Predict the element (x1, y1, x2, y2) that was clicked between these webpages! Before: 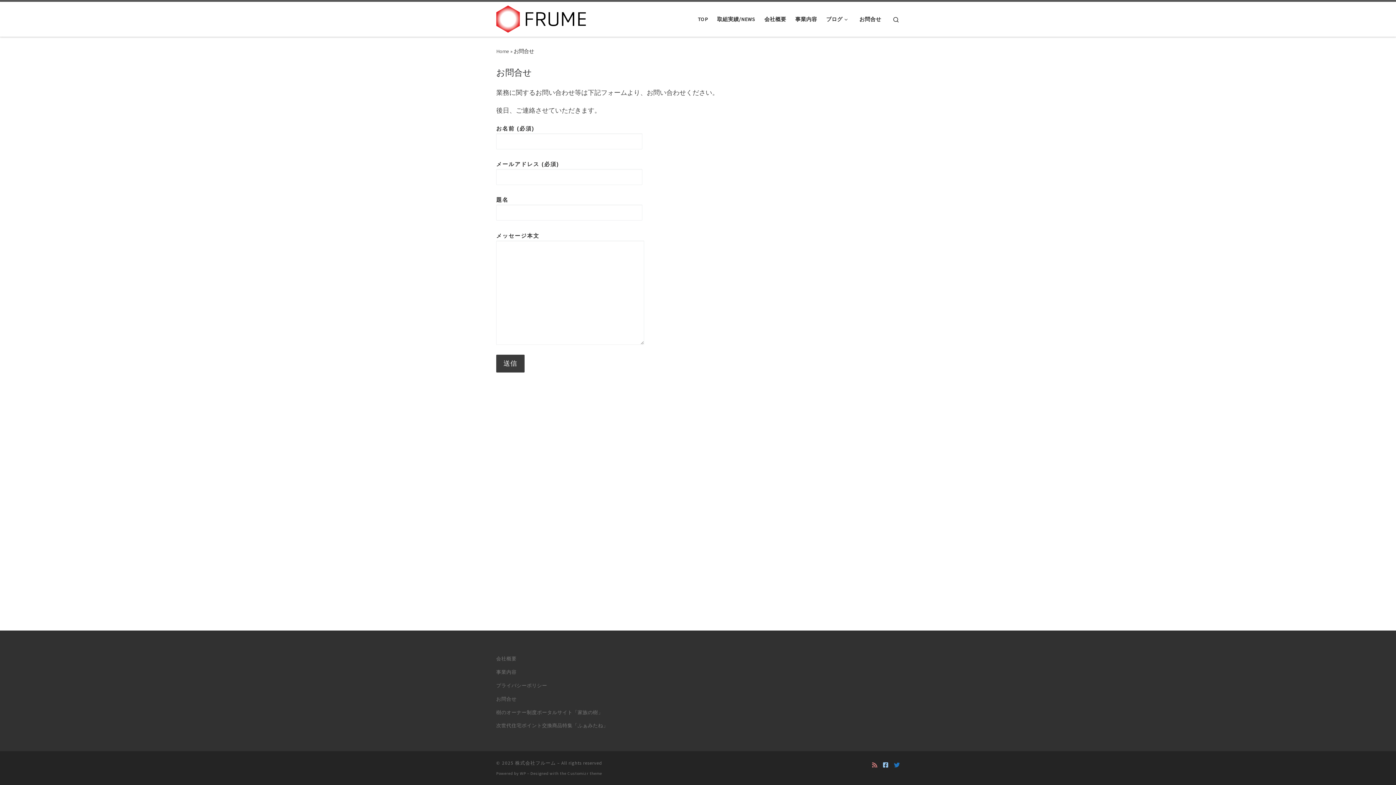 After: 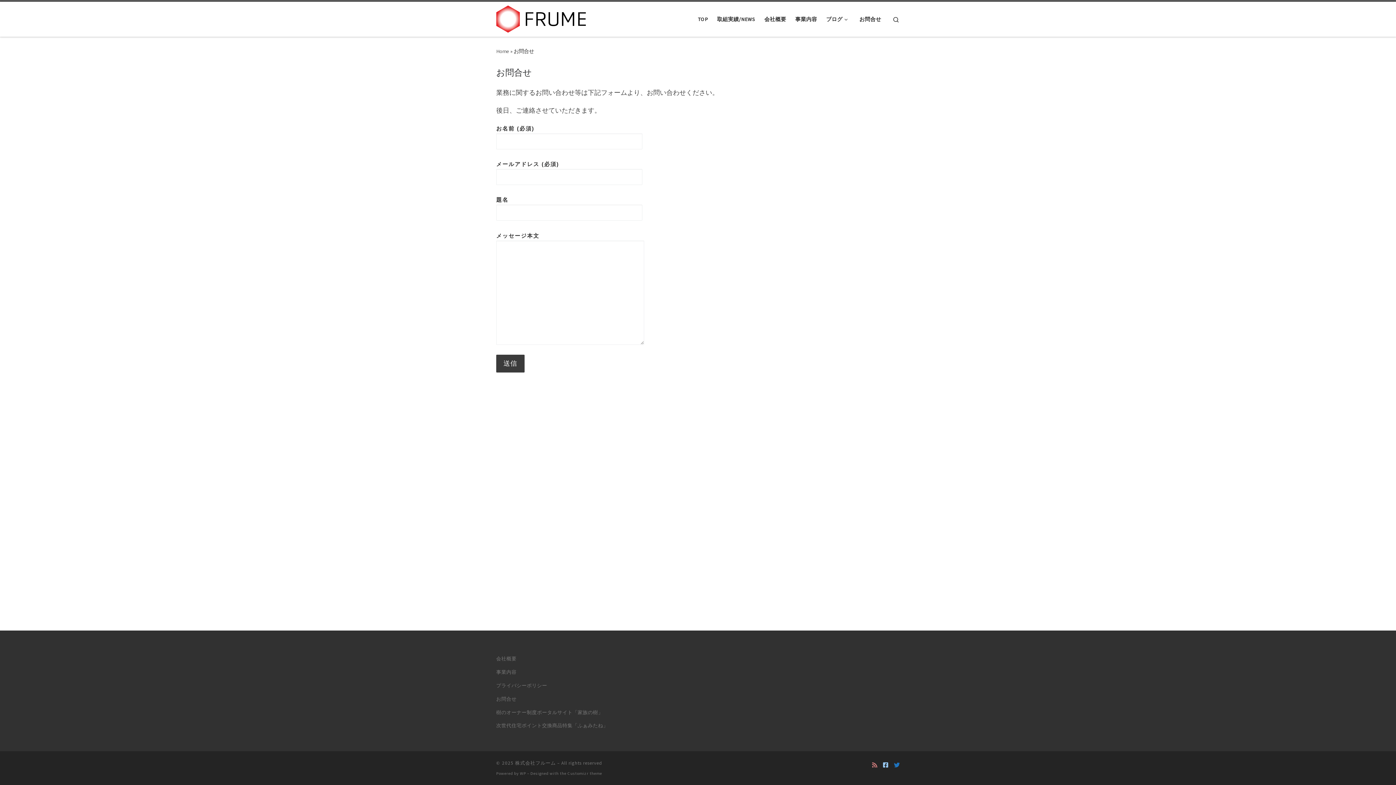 Action: bbox: (496, 696, 516, 702) label: お問合せ